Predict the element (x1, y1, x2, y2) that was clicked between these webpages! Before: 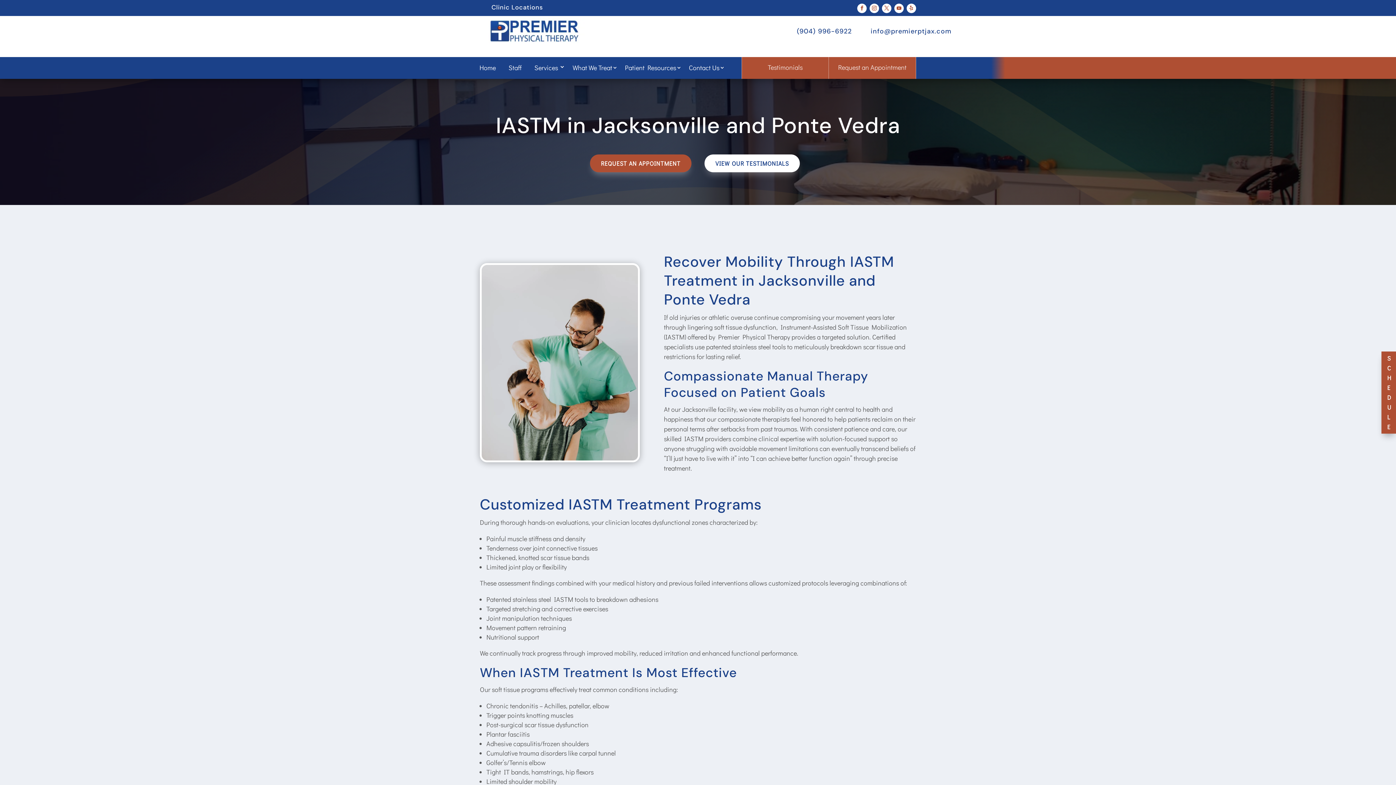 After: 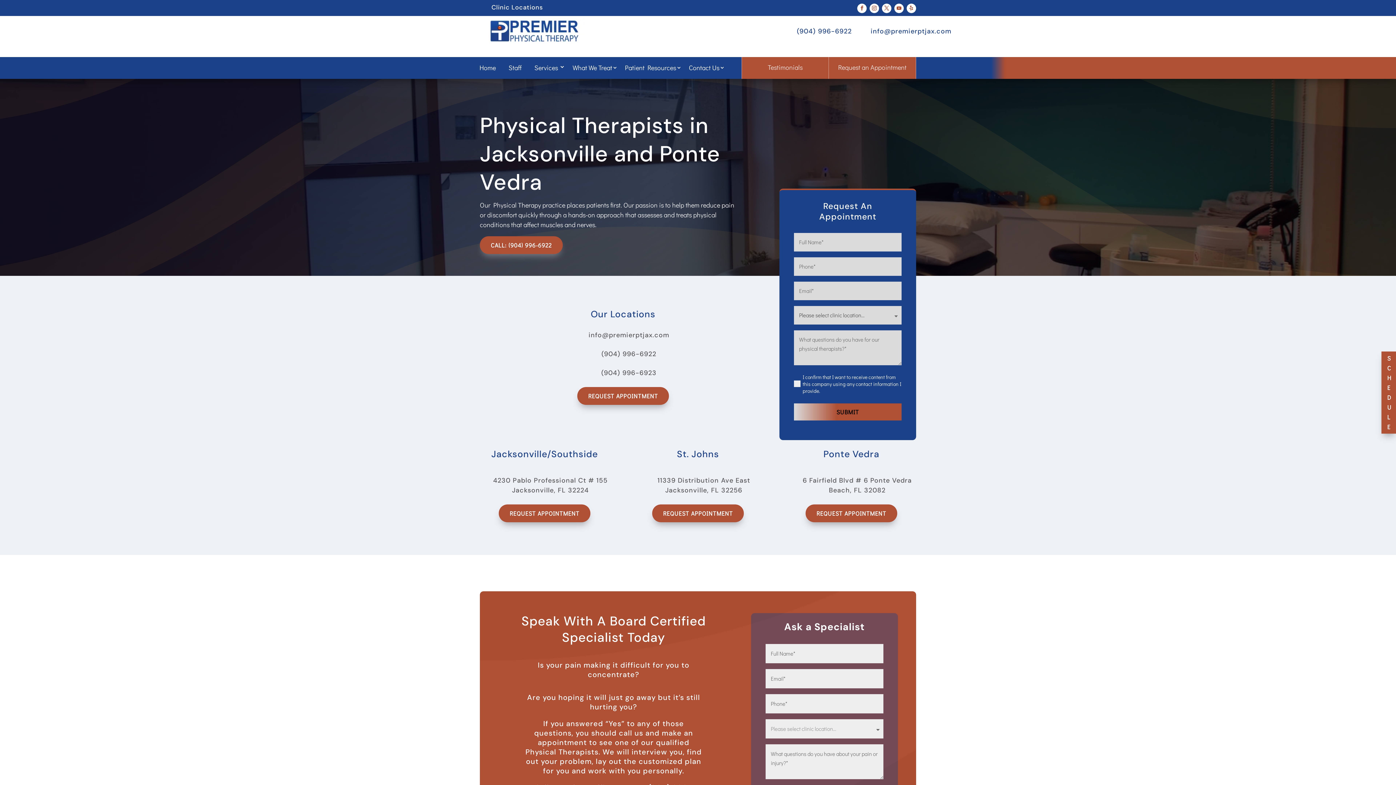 Action: bbox: (689, 65, 725, 73) label: Contact Us